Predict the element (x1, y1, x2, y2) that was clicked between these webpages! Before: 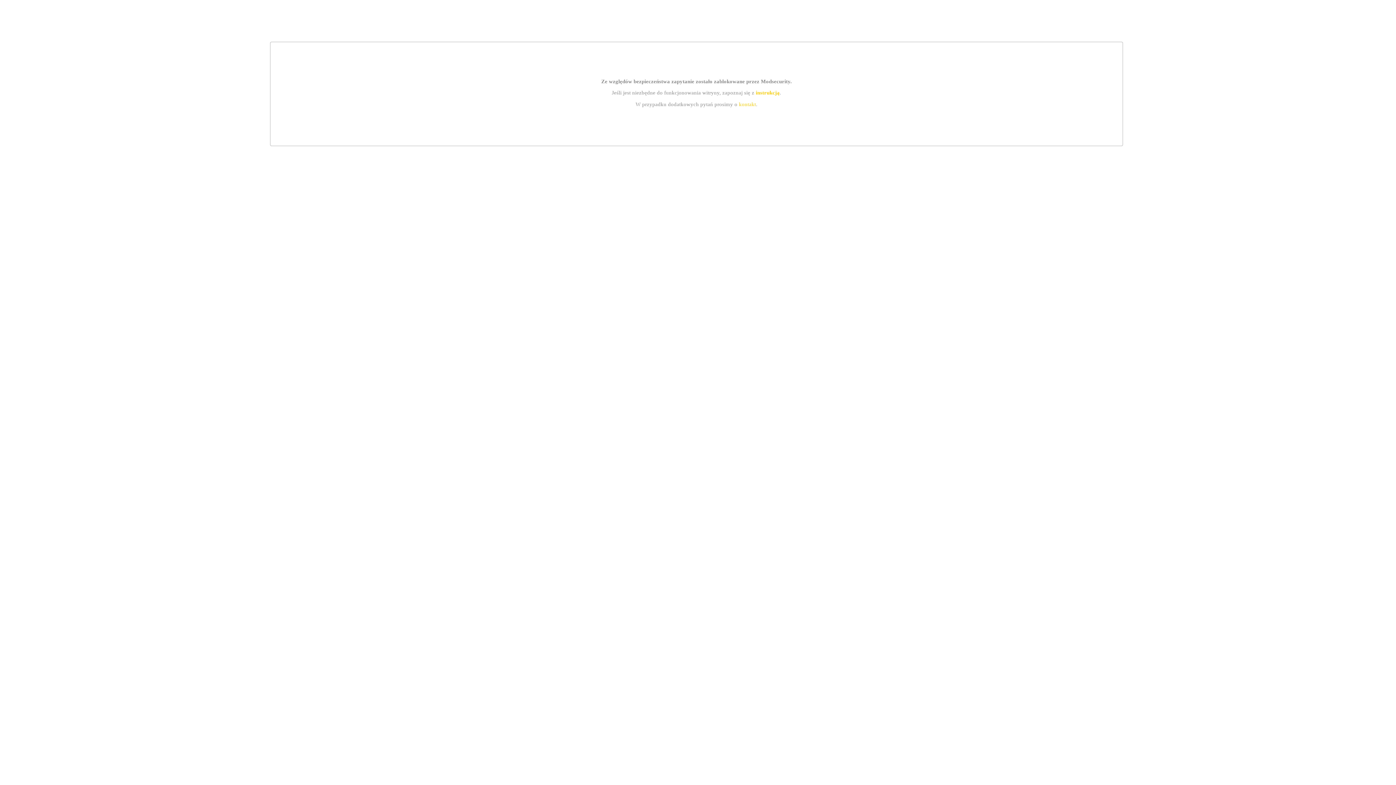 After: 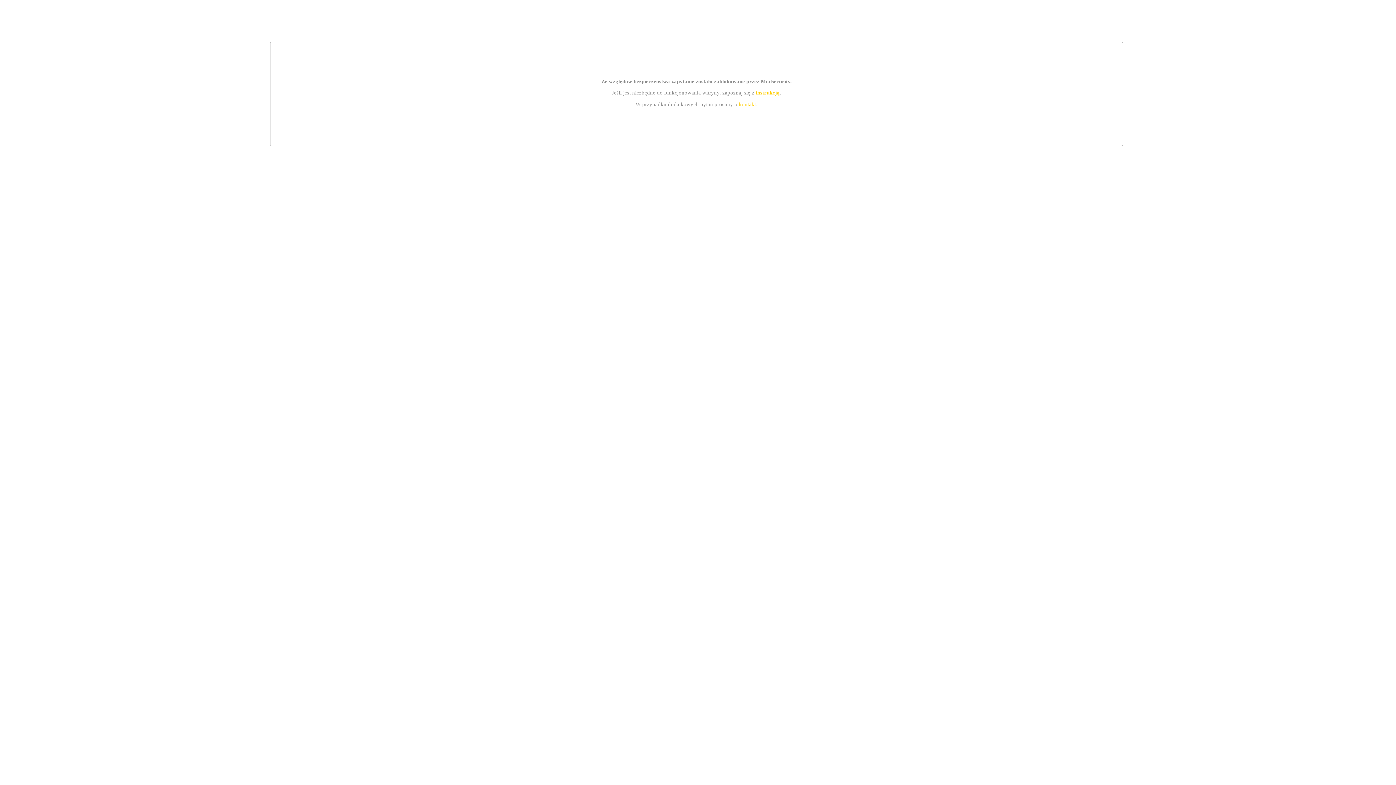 Action: bbox: (739, 101, 756, 107) label: kontakt